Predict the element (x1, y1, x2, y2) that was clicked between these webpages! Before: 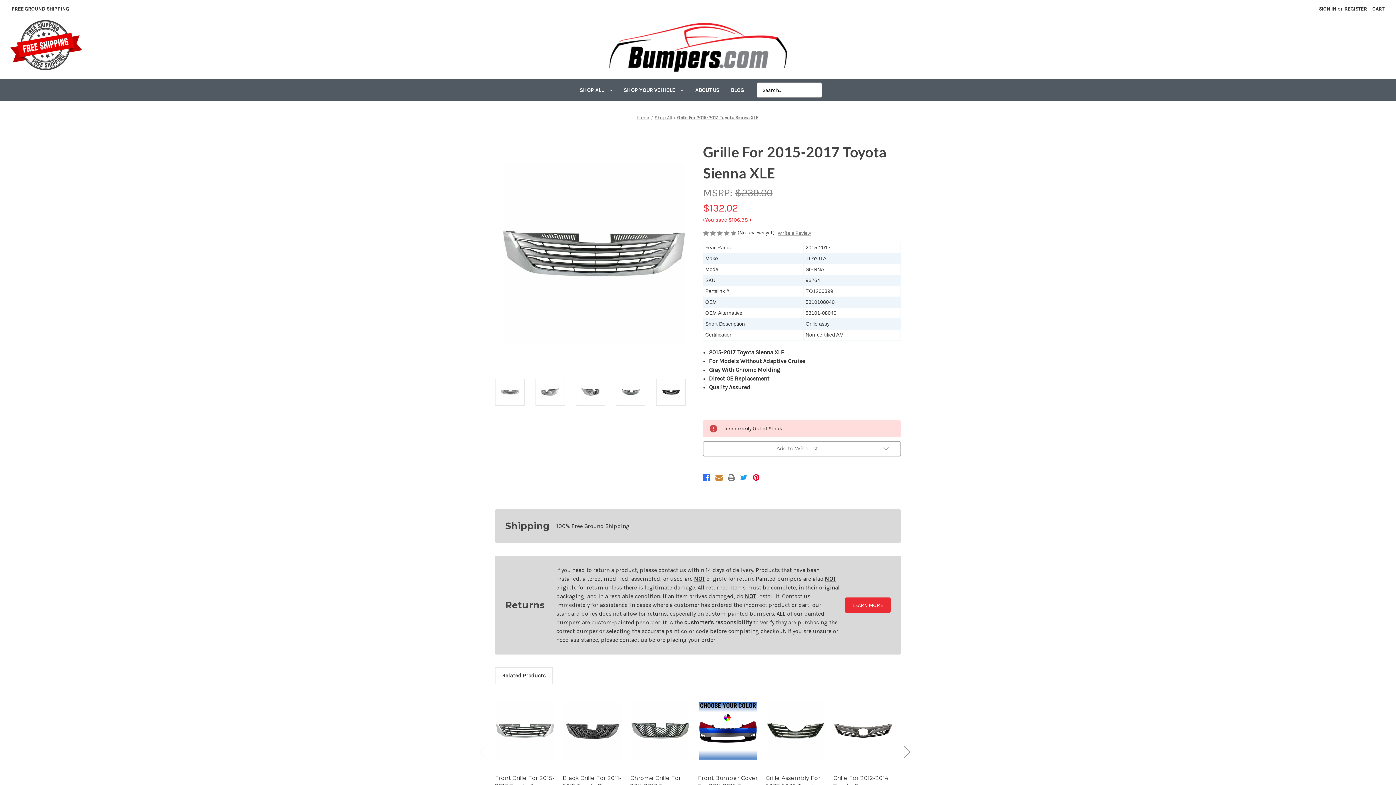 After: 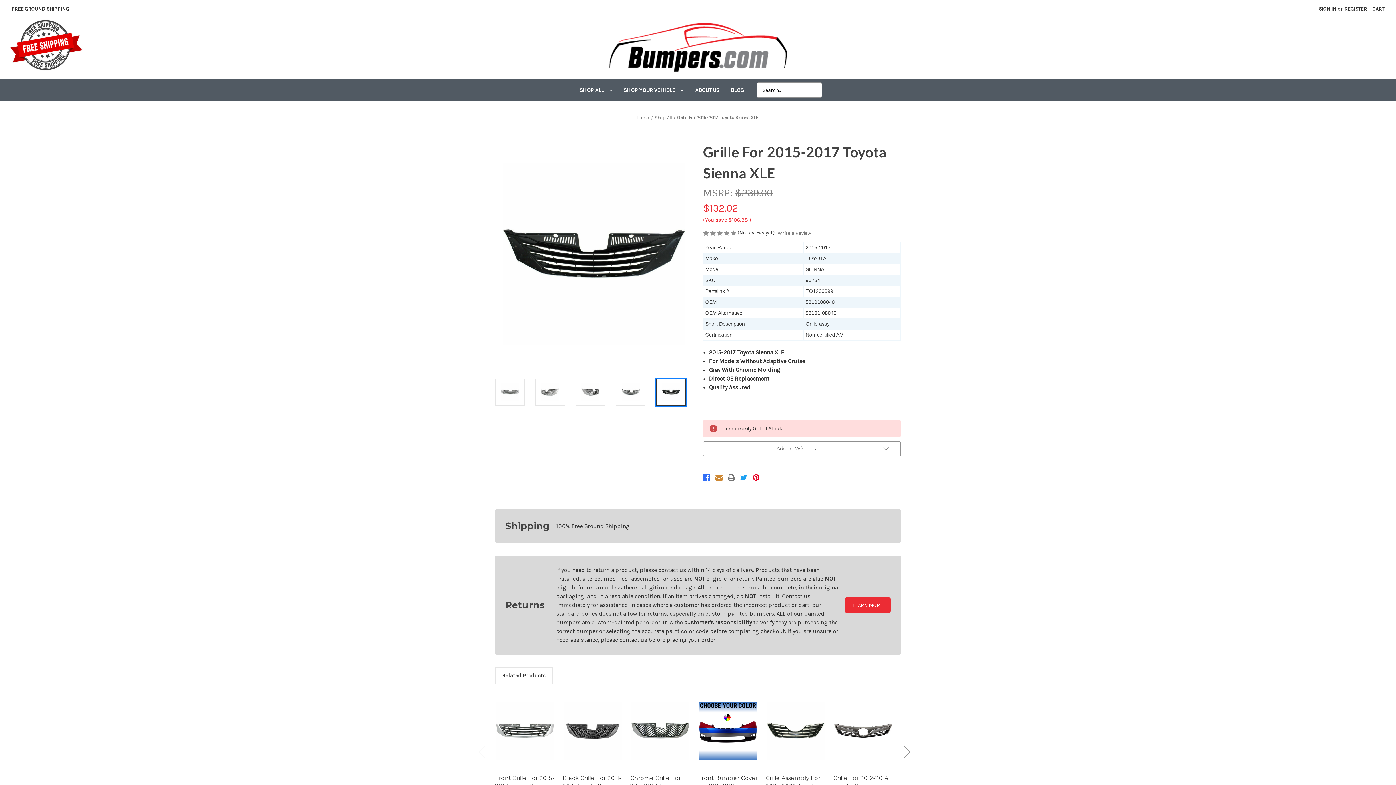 Action: bbox: (656, 379, 685, 405)